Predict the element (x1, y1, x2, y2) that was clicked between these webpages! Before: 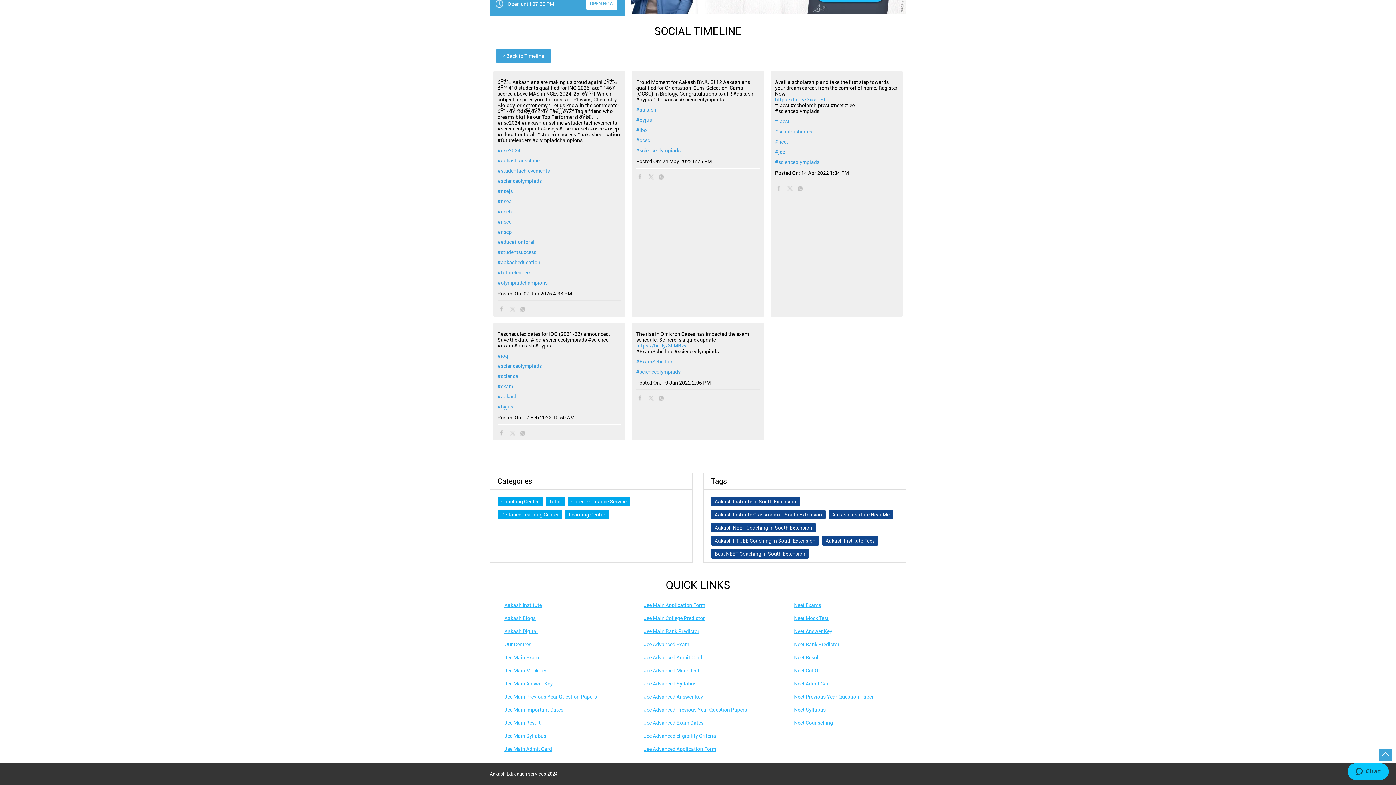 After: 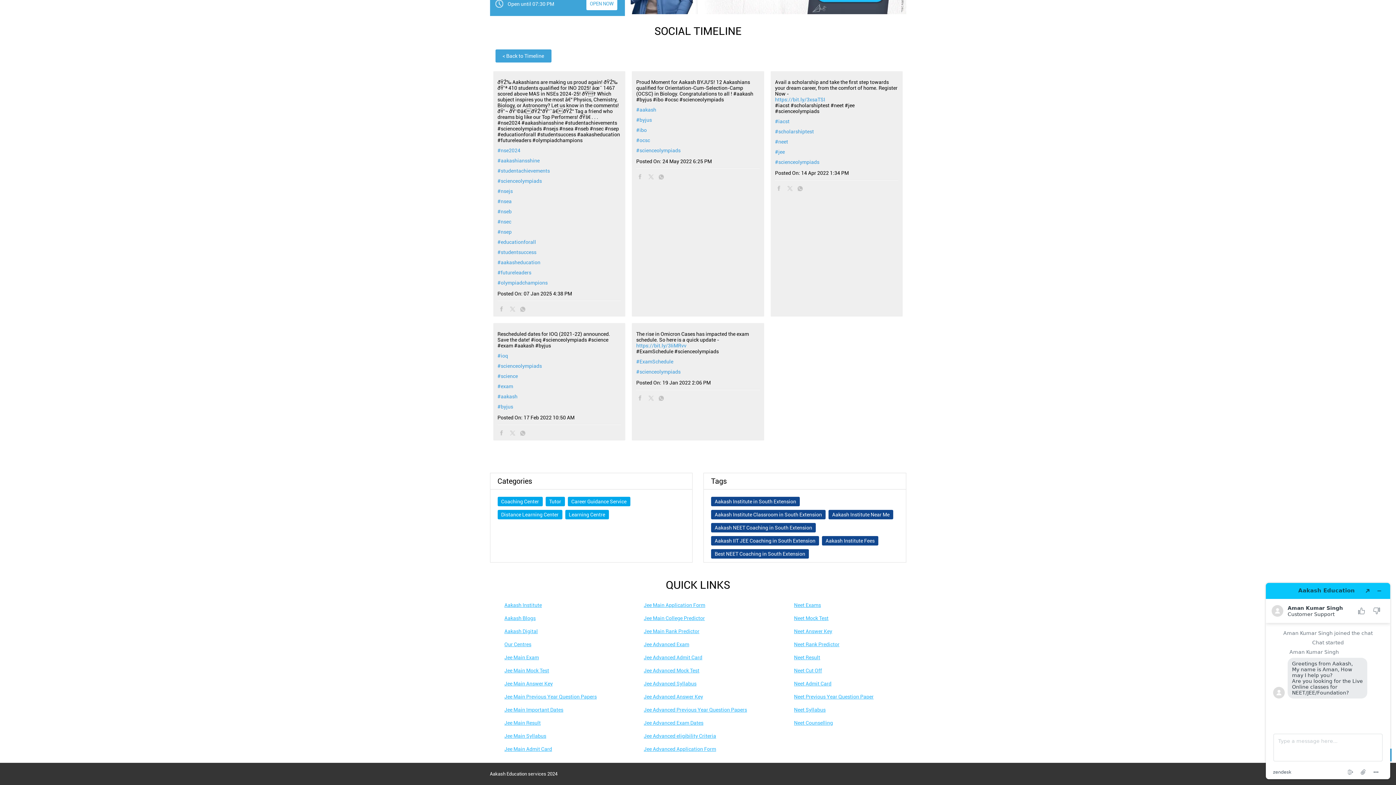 Action: label: #scienceolympiads bbox: (636, 369, 759, 374)